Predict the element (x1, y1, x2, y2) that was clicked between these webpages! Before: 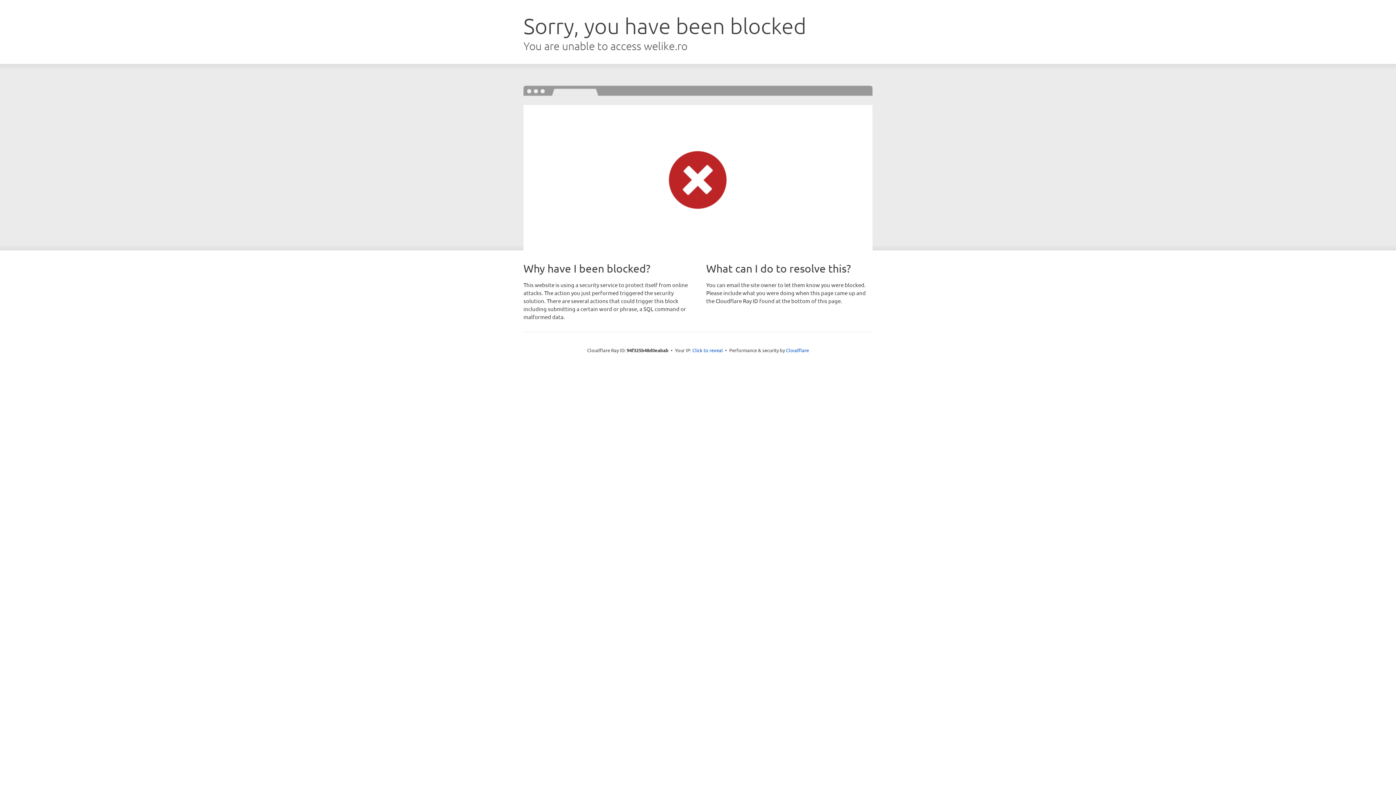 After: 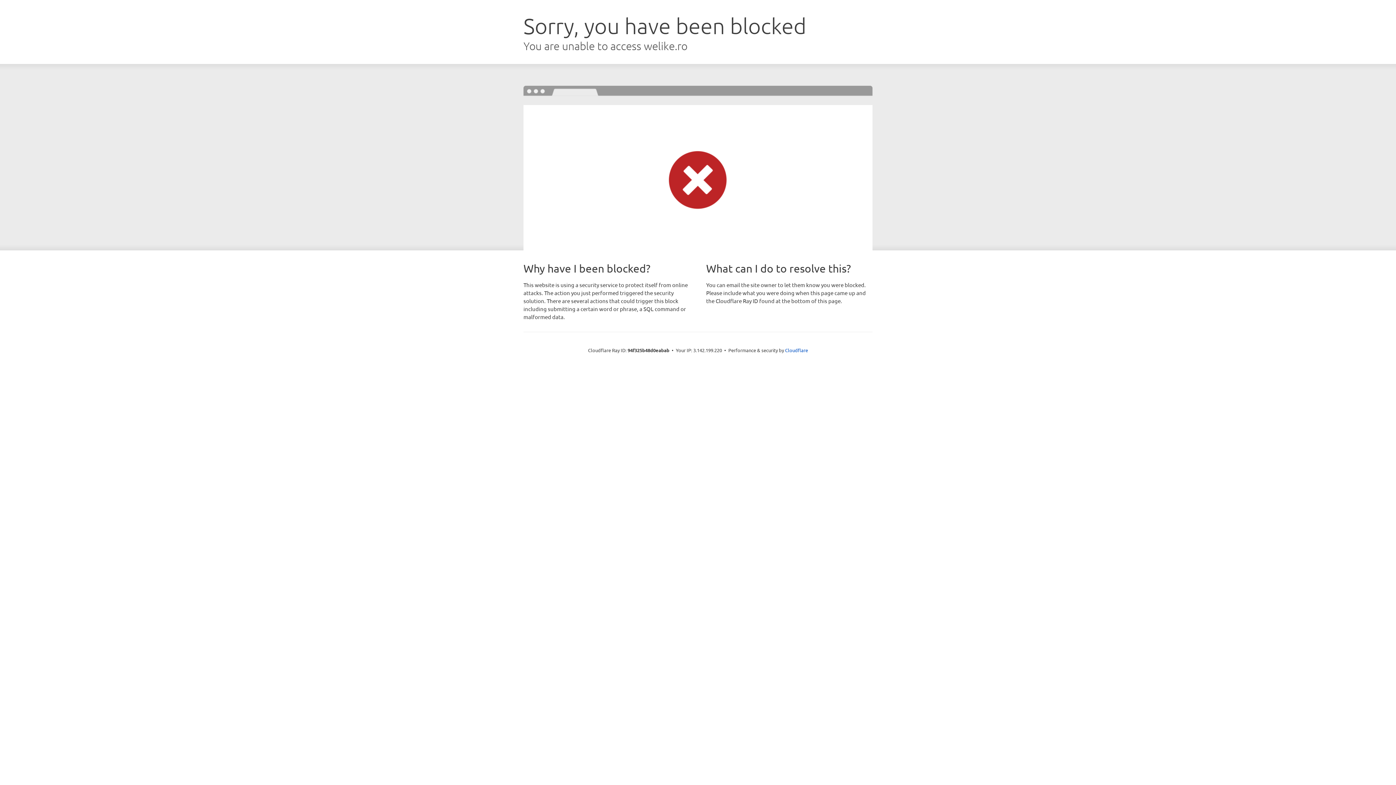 Action: label: Click to reveal bbox: (692, 346, 723, 353)